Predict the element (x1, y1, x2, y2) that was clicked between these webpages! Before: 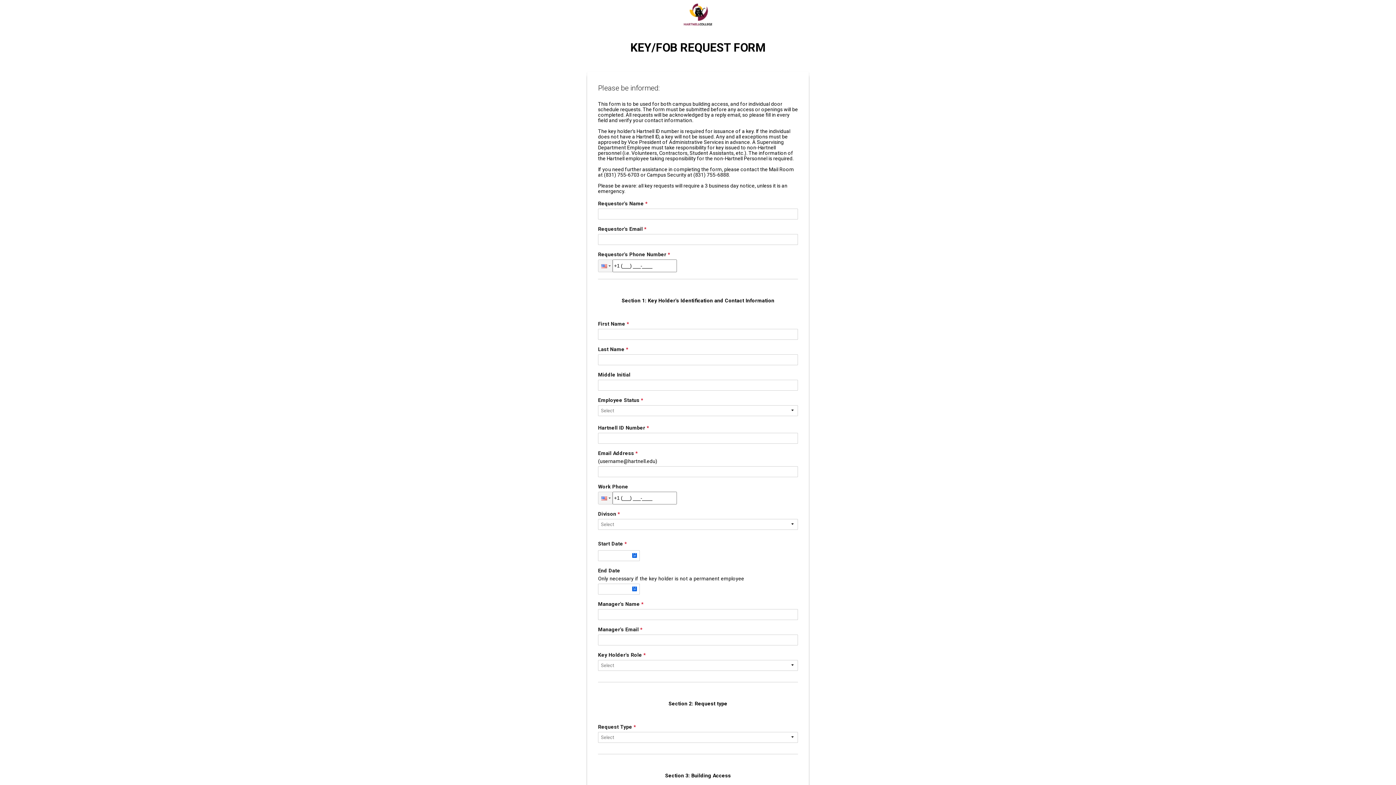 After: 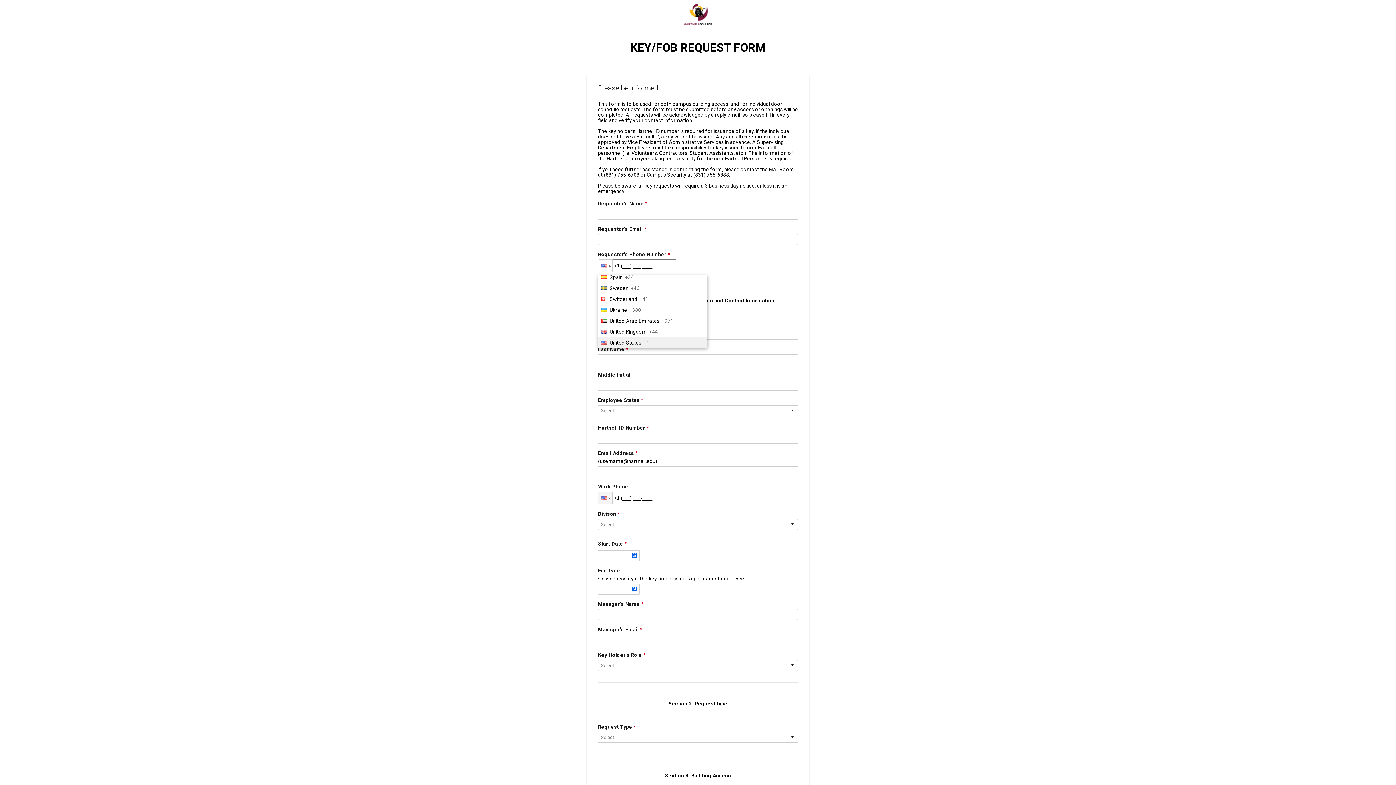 Action: bbox: (598, 260, 612, 272)